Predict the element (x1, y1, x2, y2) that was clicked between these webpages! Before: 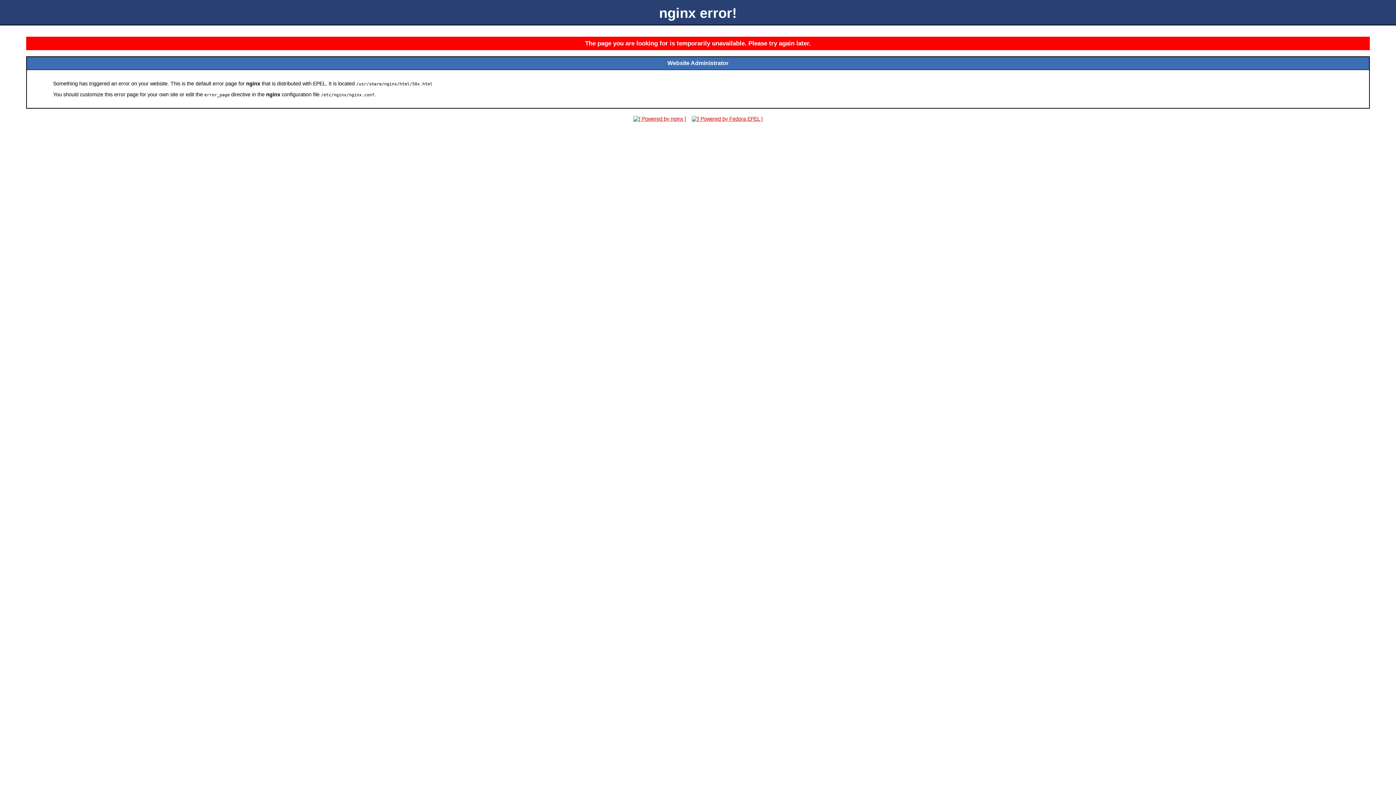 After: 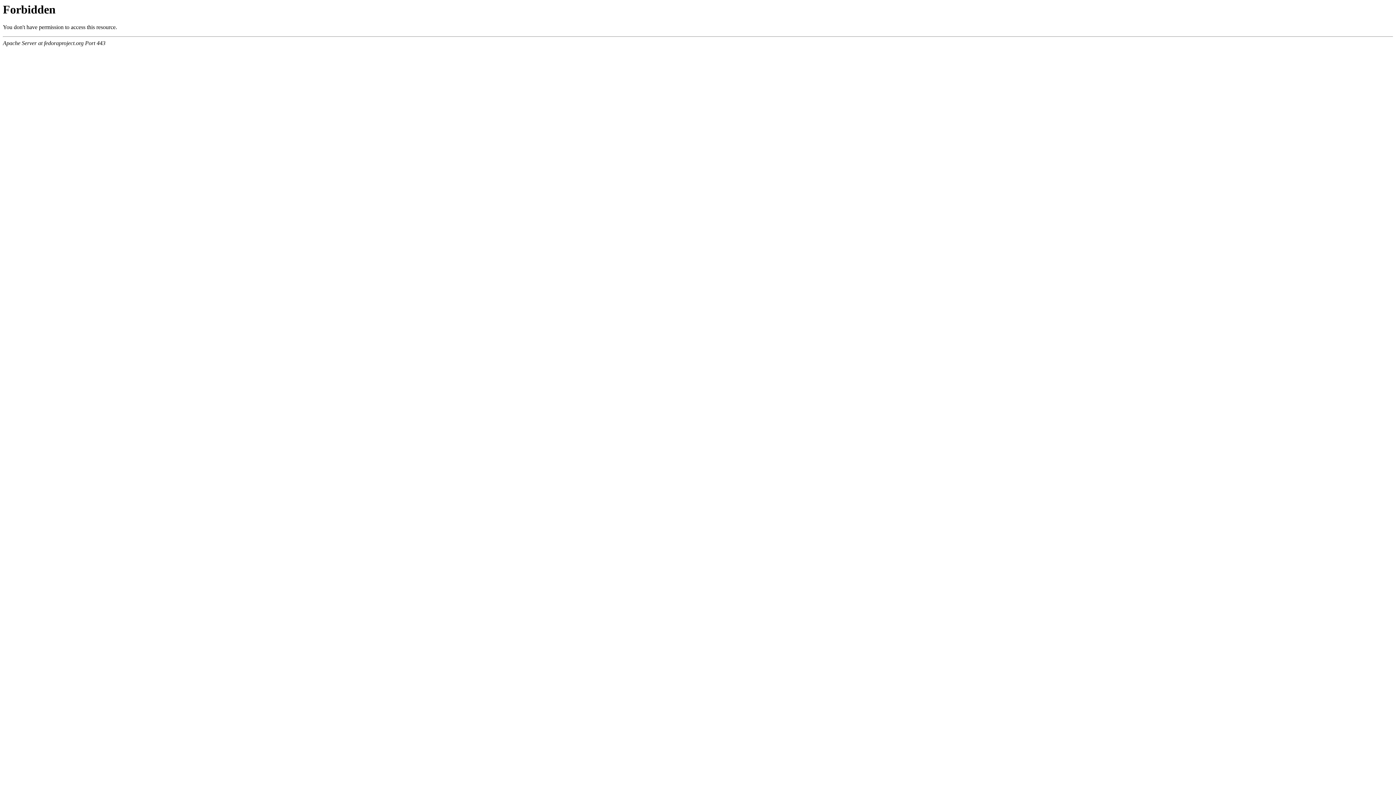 Action: bbox: (689, 116, 765, 121)